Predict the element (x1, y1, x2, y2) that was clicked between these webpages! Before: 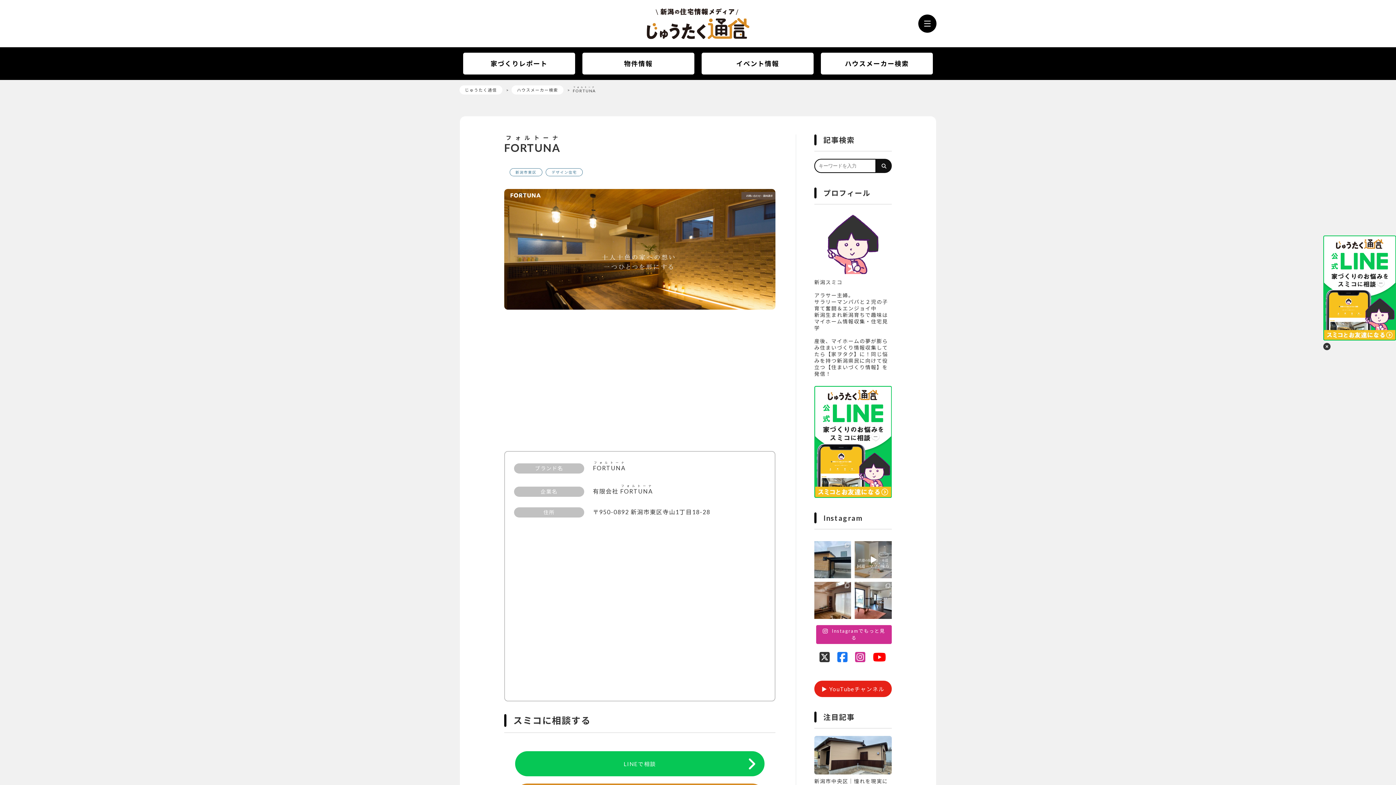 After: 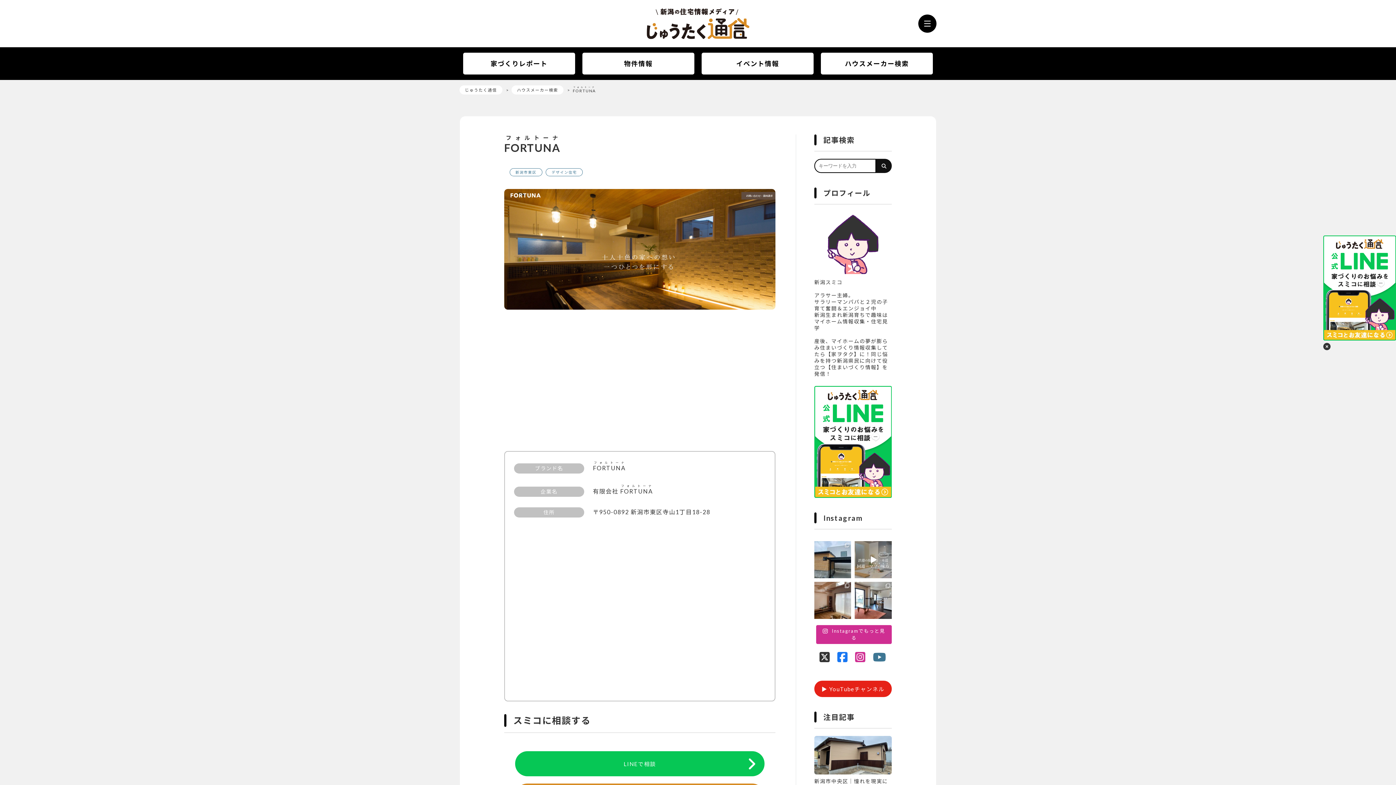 Action: bbox: (873, 647, 886, 666)